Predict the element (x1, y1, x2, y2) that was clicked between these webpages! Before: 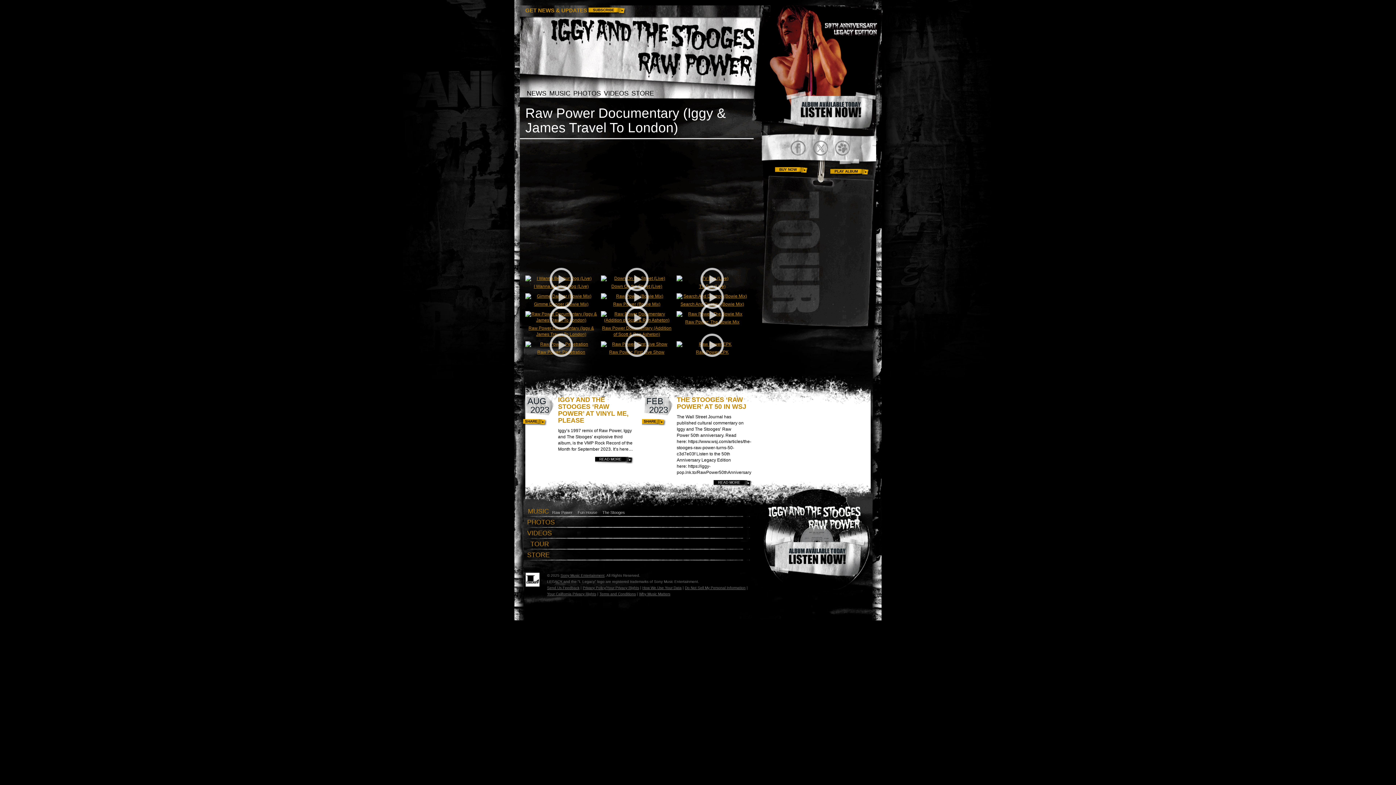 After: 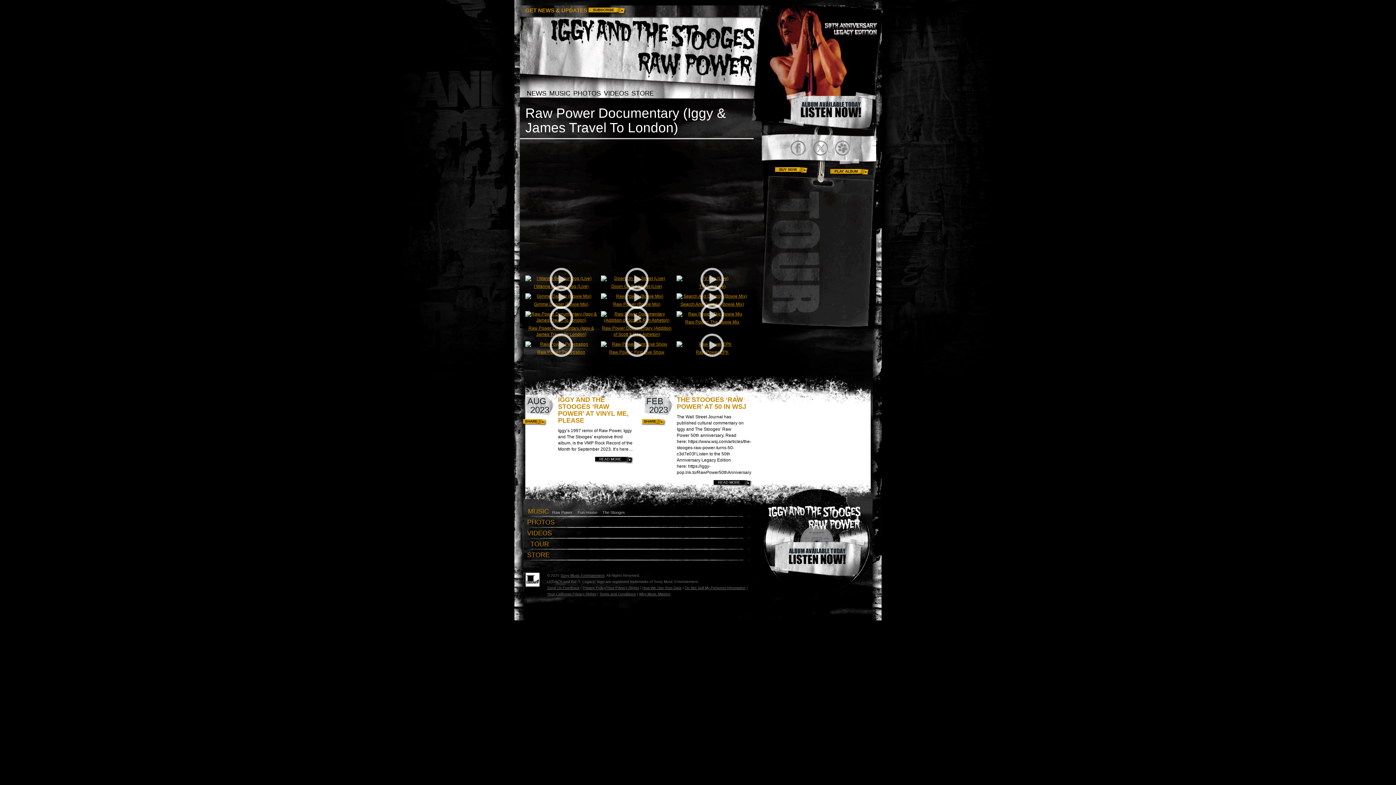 Action: bbox: (525, 325, 597, 337) label: Raw Power Documentary (Iggy & James Travel To London)